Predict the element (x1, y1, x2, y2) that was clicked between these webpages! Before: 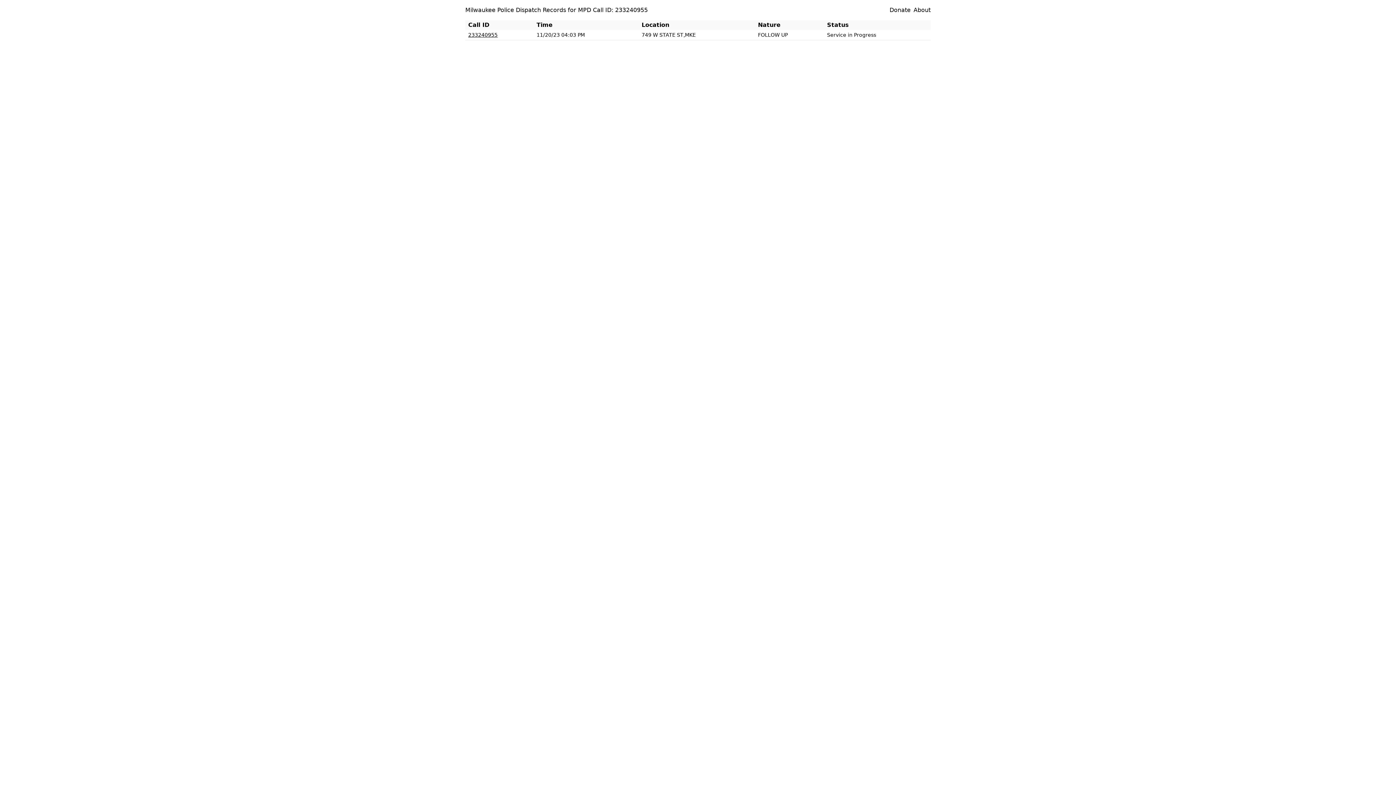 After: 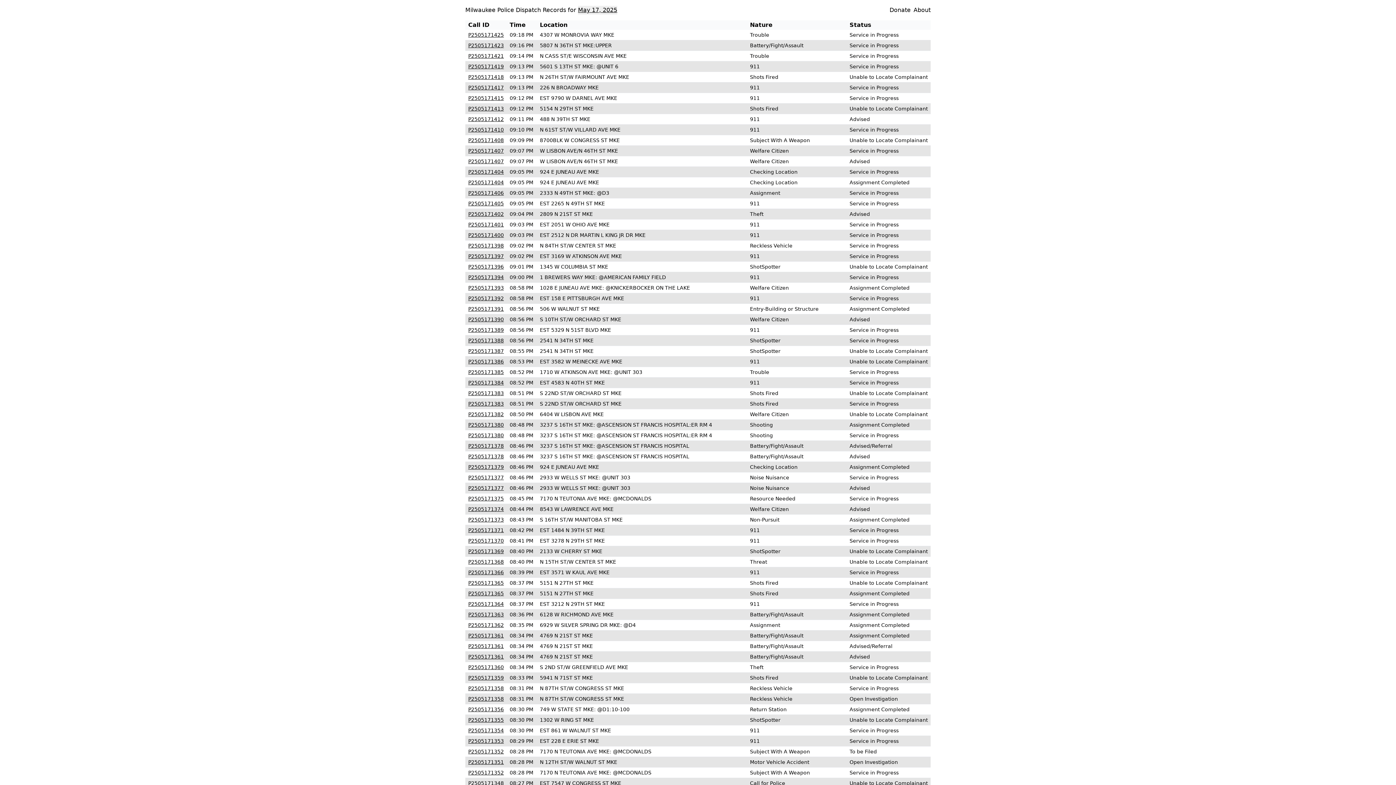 Action: label: Milwaukee Police Dispatch Records bbox: (465, 6, 566, 13)